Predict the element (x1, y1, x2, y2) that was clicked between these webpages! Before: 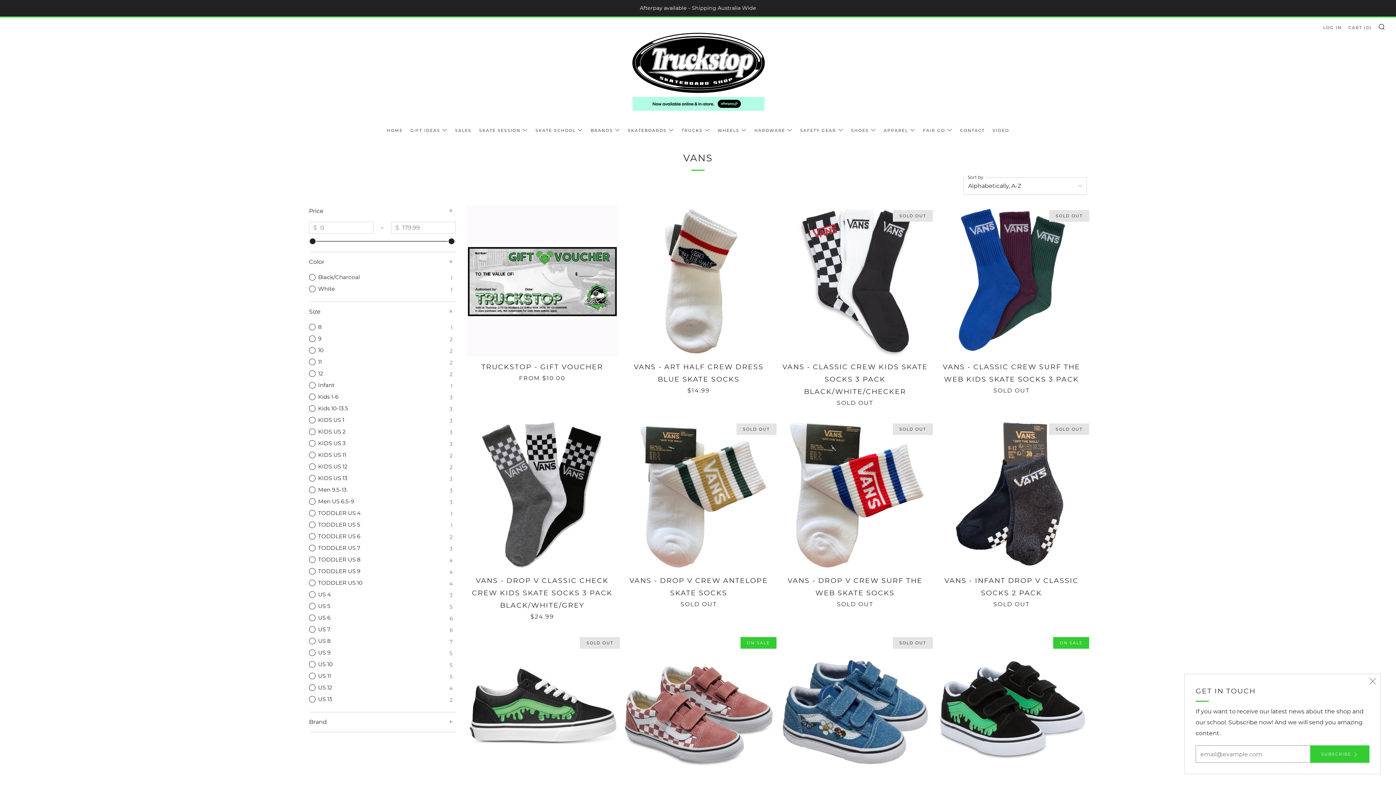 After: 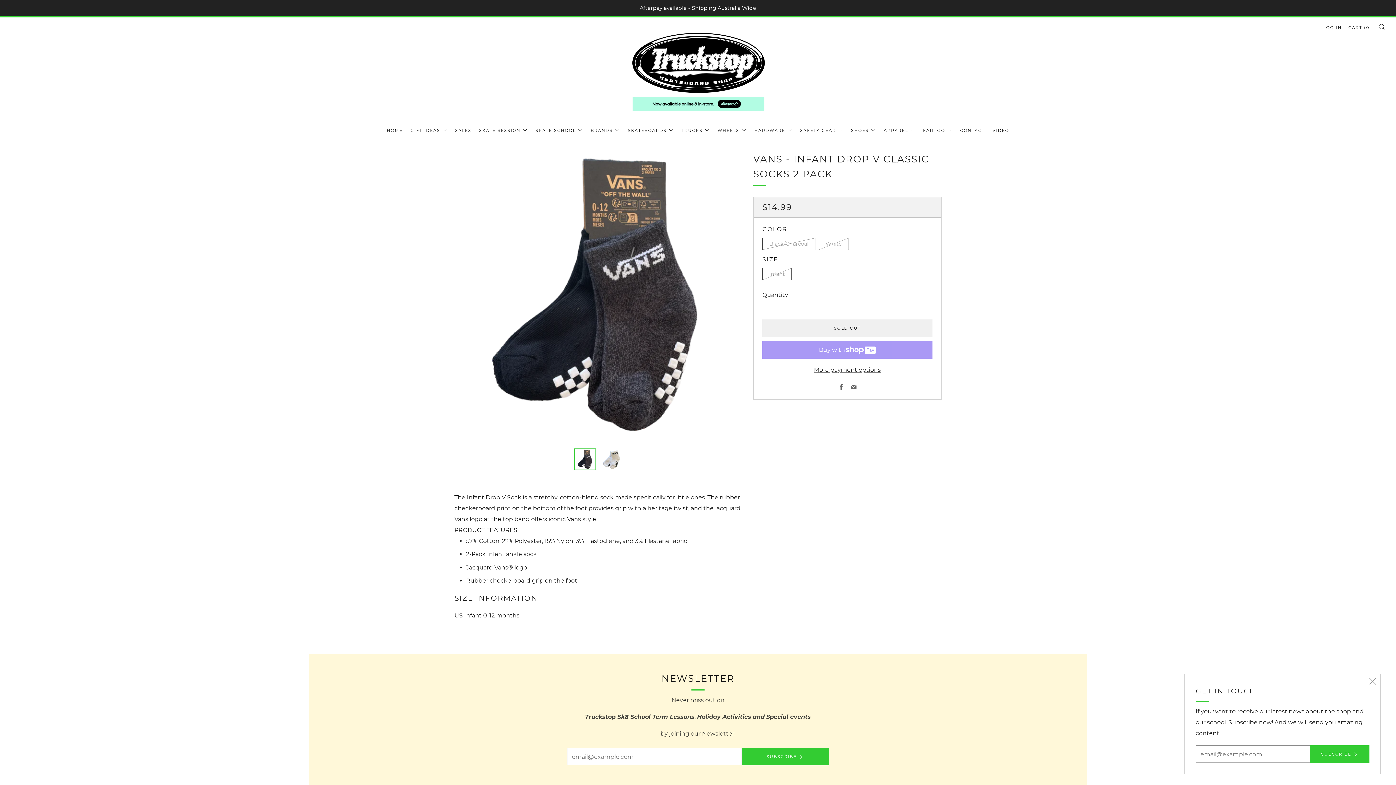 Action: bbox: (936, 419, 1087, 570)